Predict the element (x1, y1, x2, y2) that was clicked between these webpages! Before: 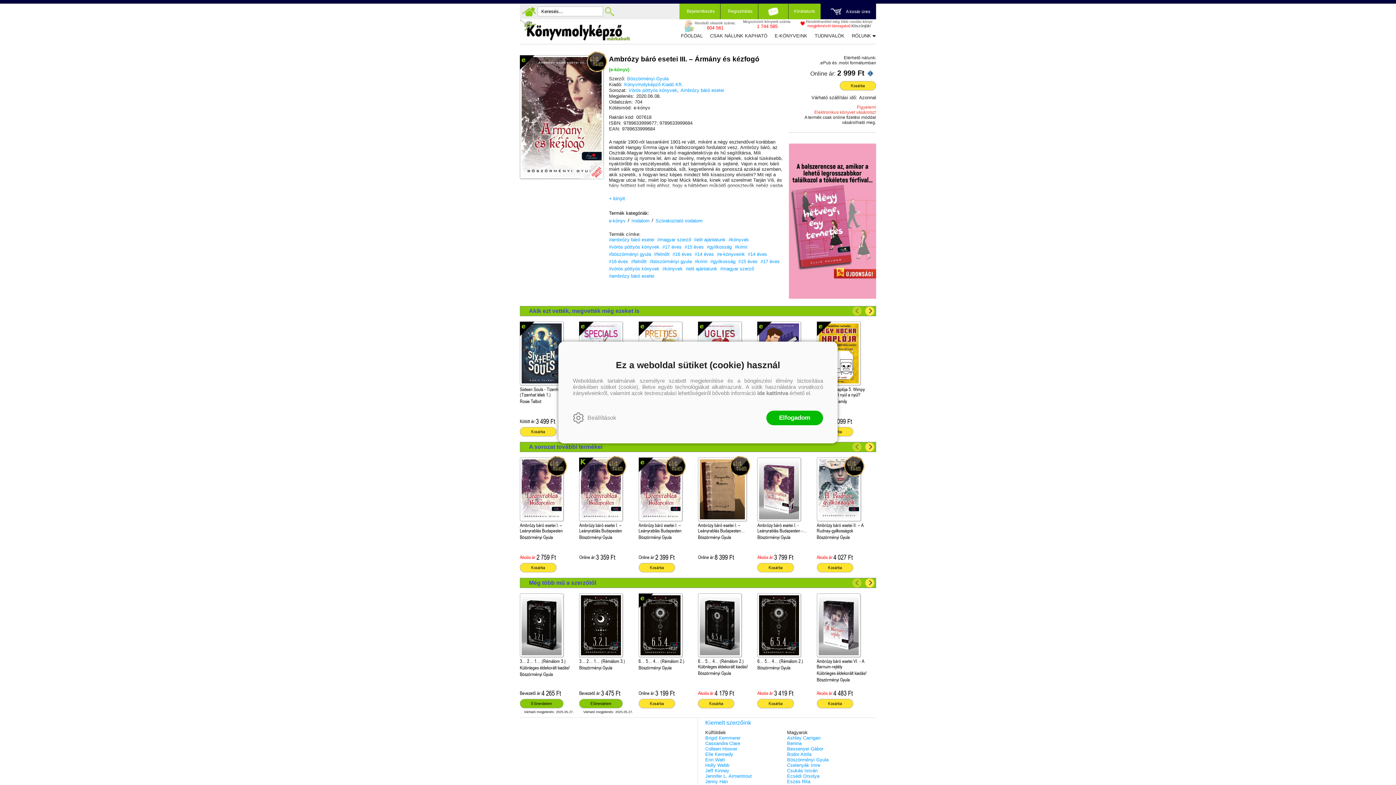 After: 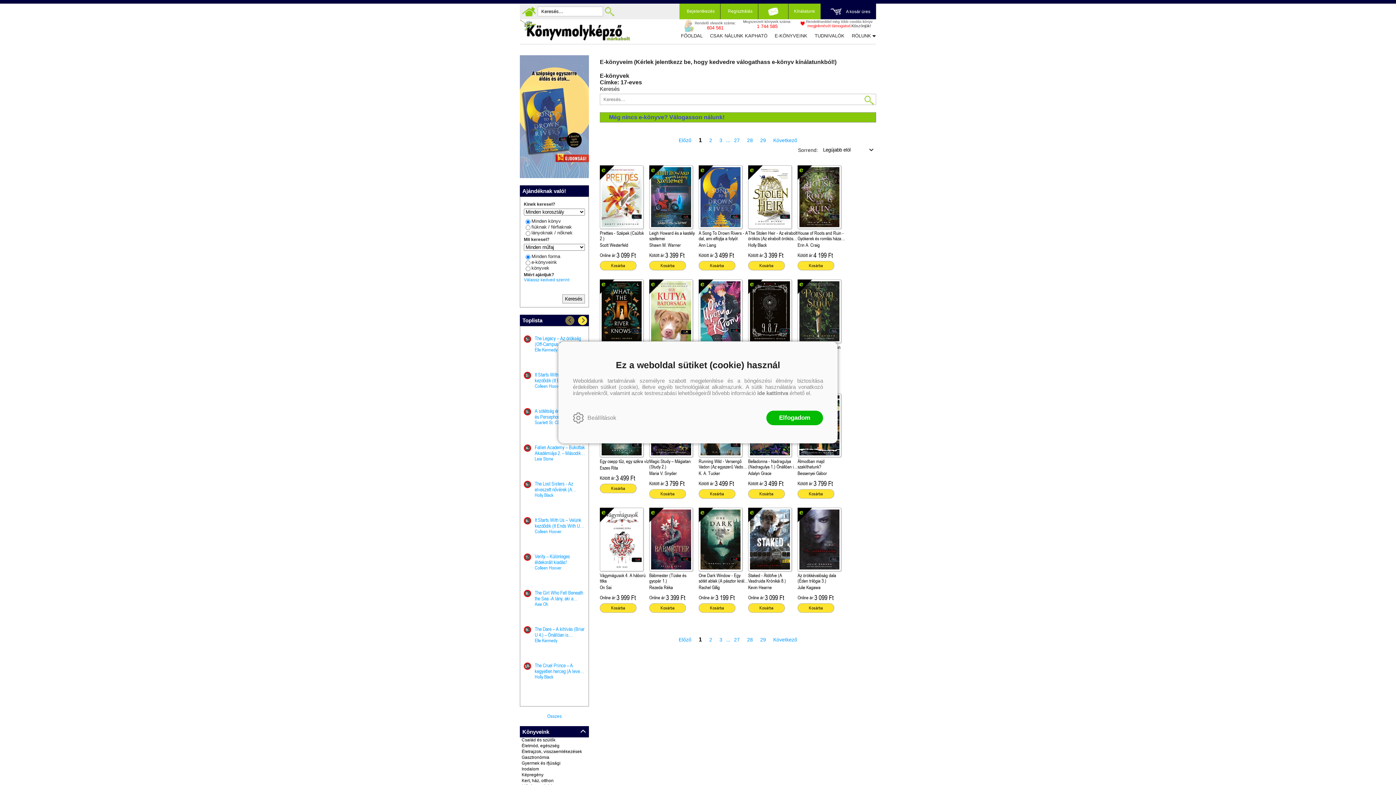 Action: label: #17 éves bbox: (662, 244, 681, 249)